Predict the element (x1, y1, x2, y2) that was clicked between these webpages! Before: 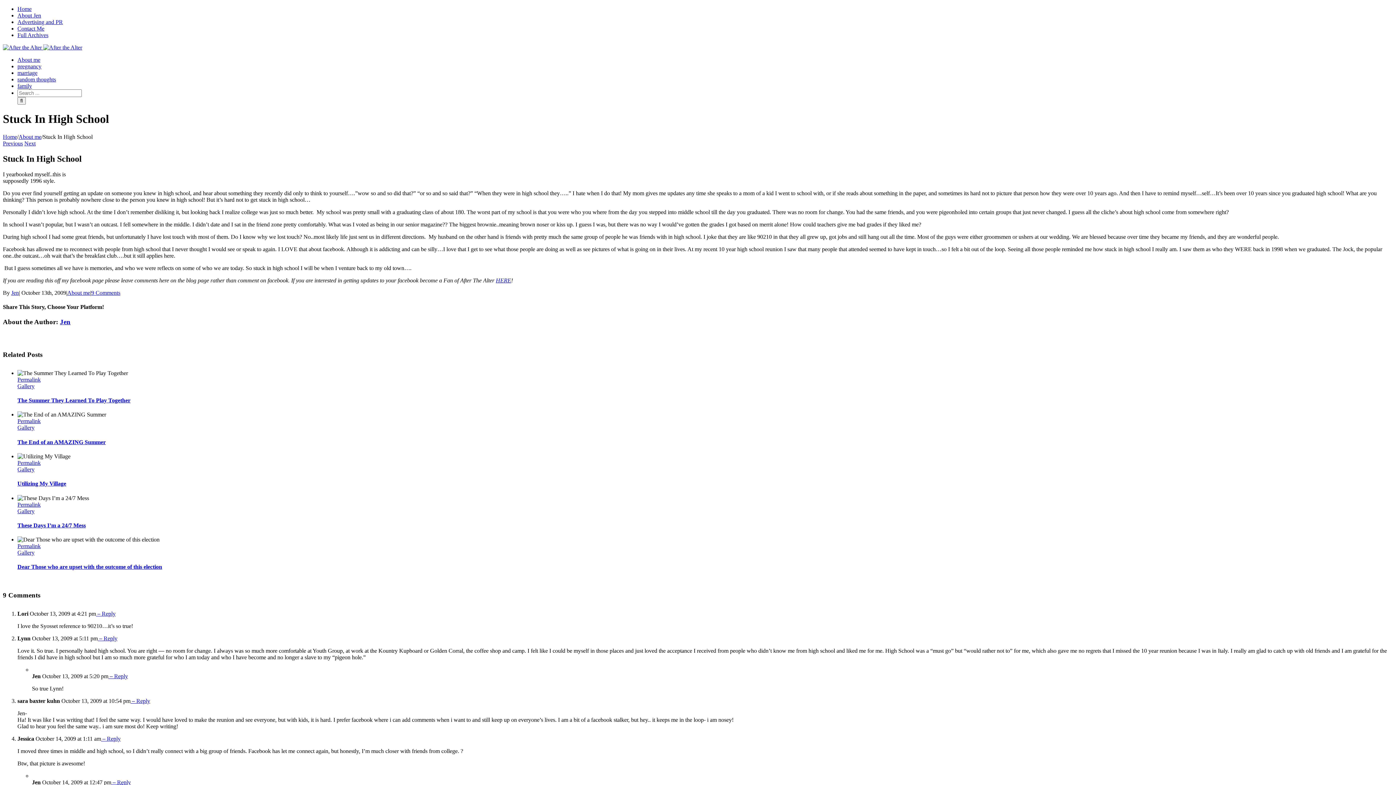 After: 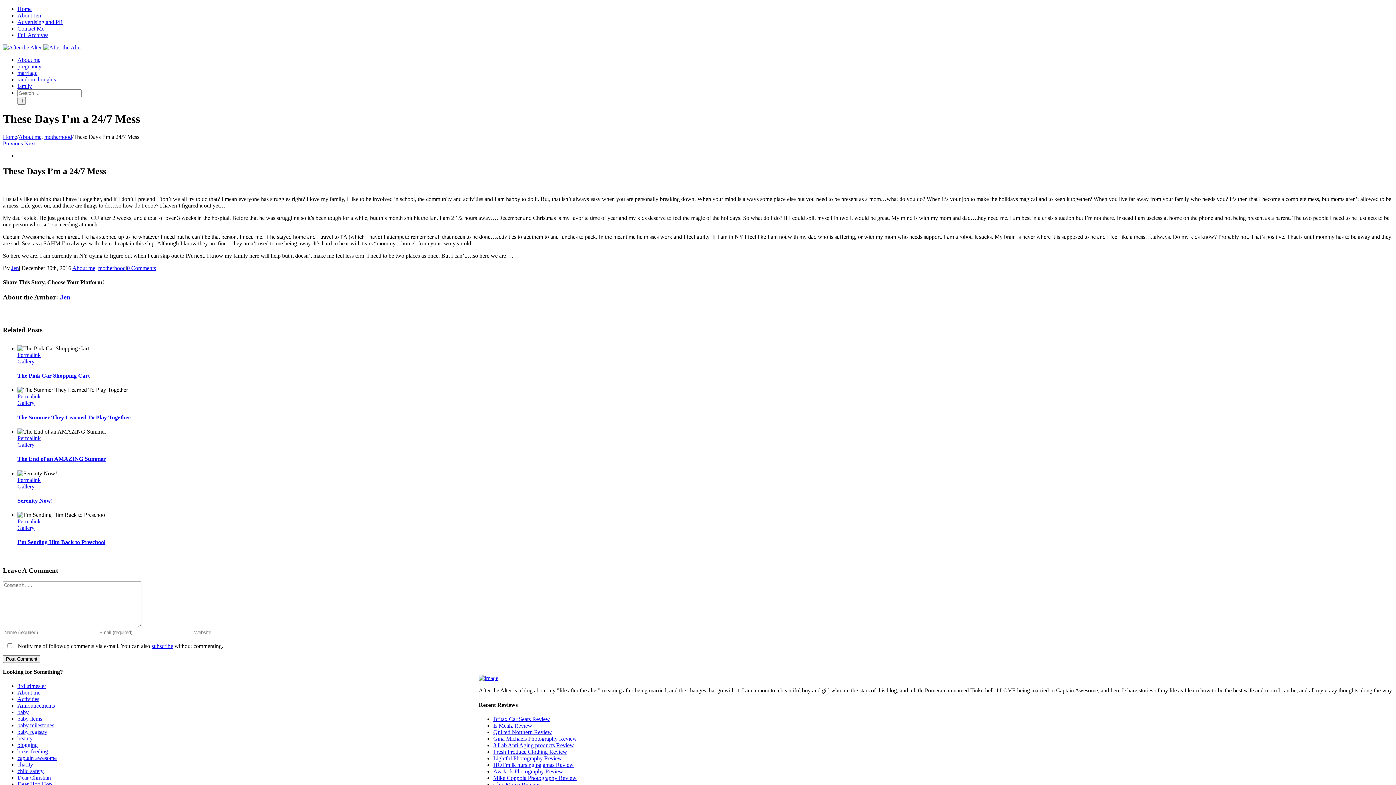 Action: bbox: (17, 501, 40, 507) label: Permalink